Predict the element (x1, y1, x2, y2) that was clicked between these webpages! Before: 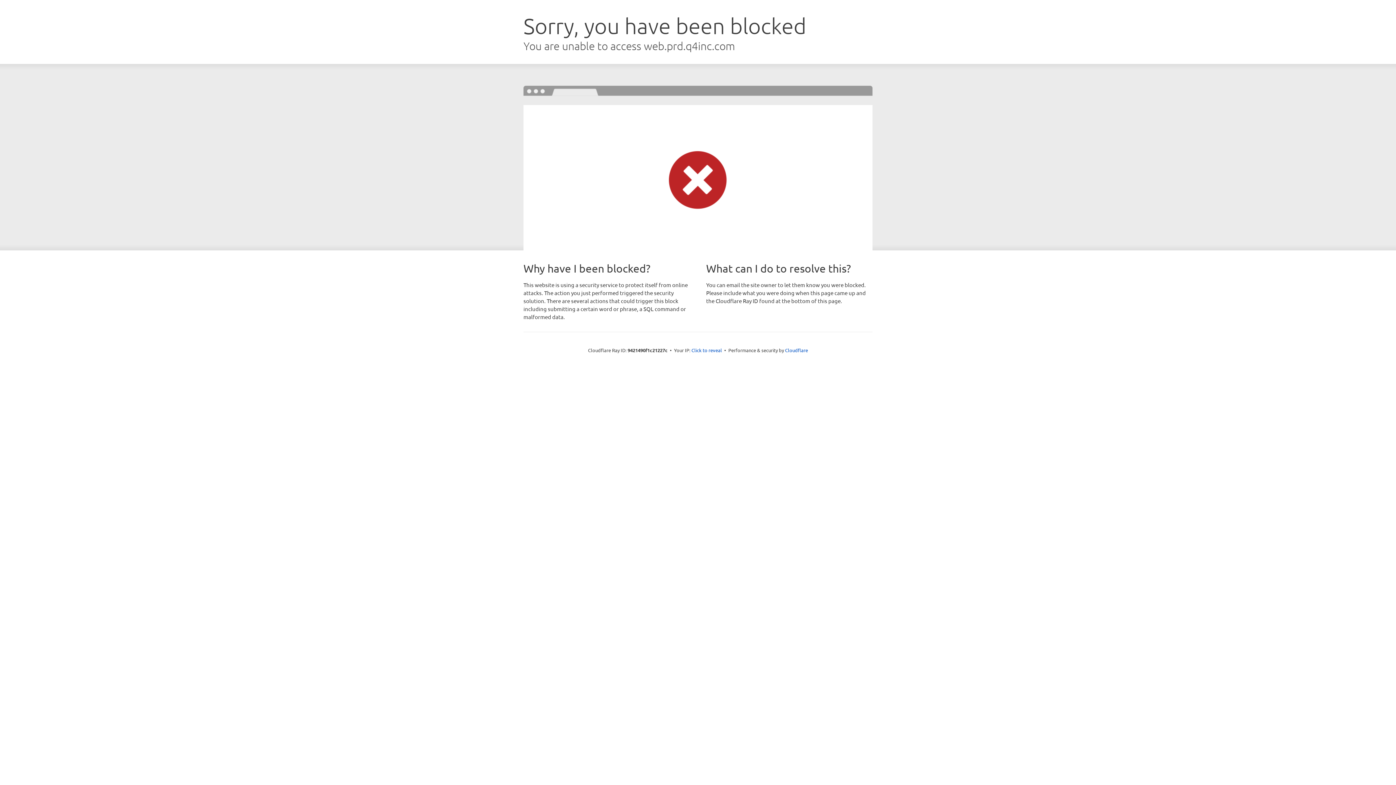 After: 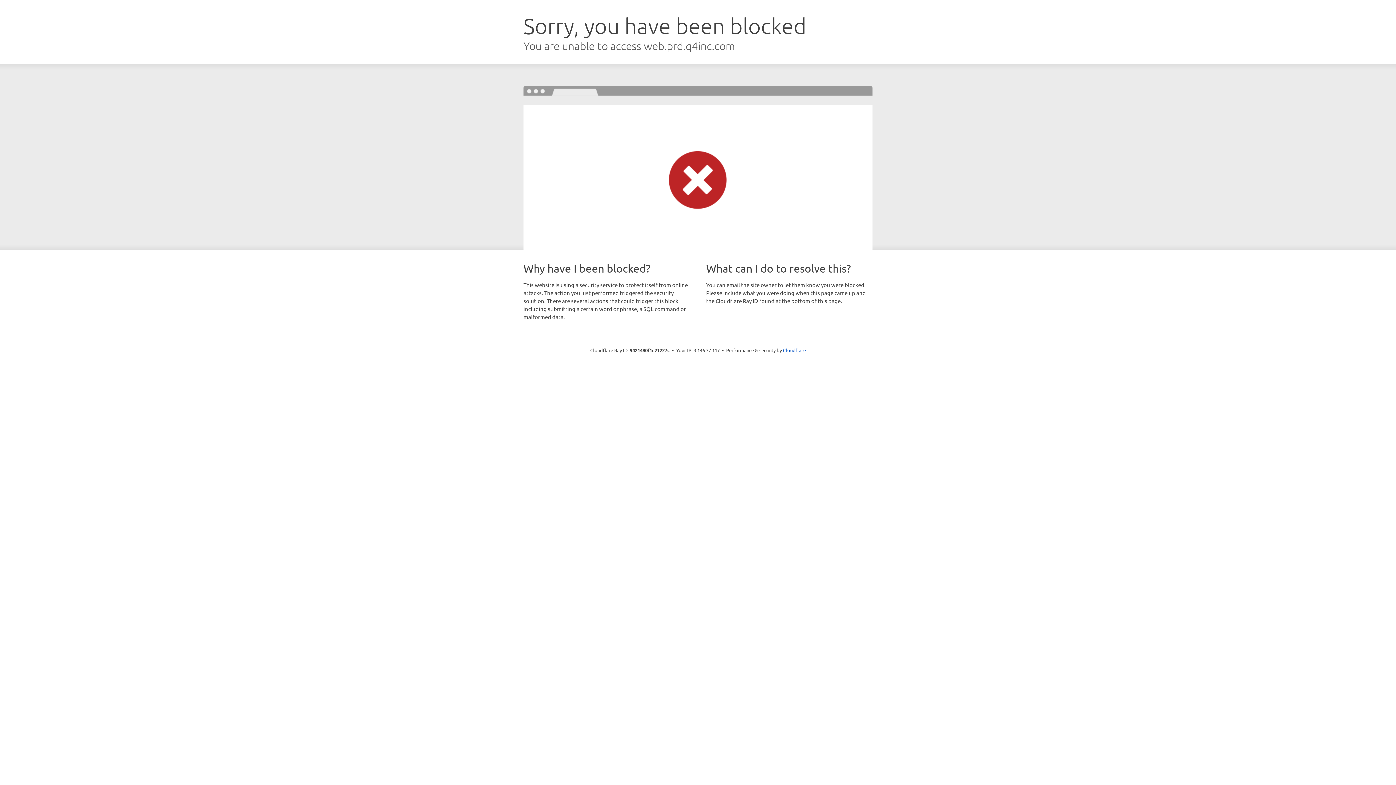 Action: label: Click to reveal bbox: (691, 346, 722, 353)